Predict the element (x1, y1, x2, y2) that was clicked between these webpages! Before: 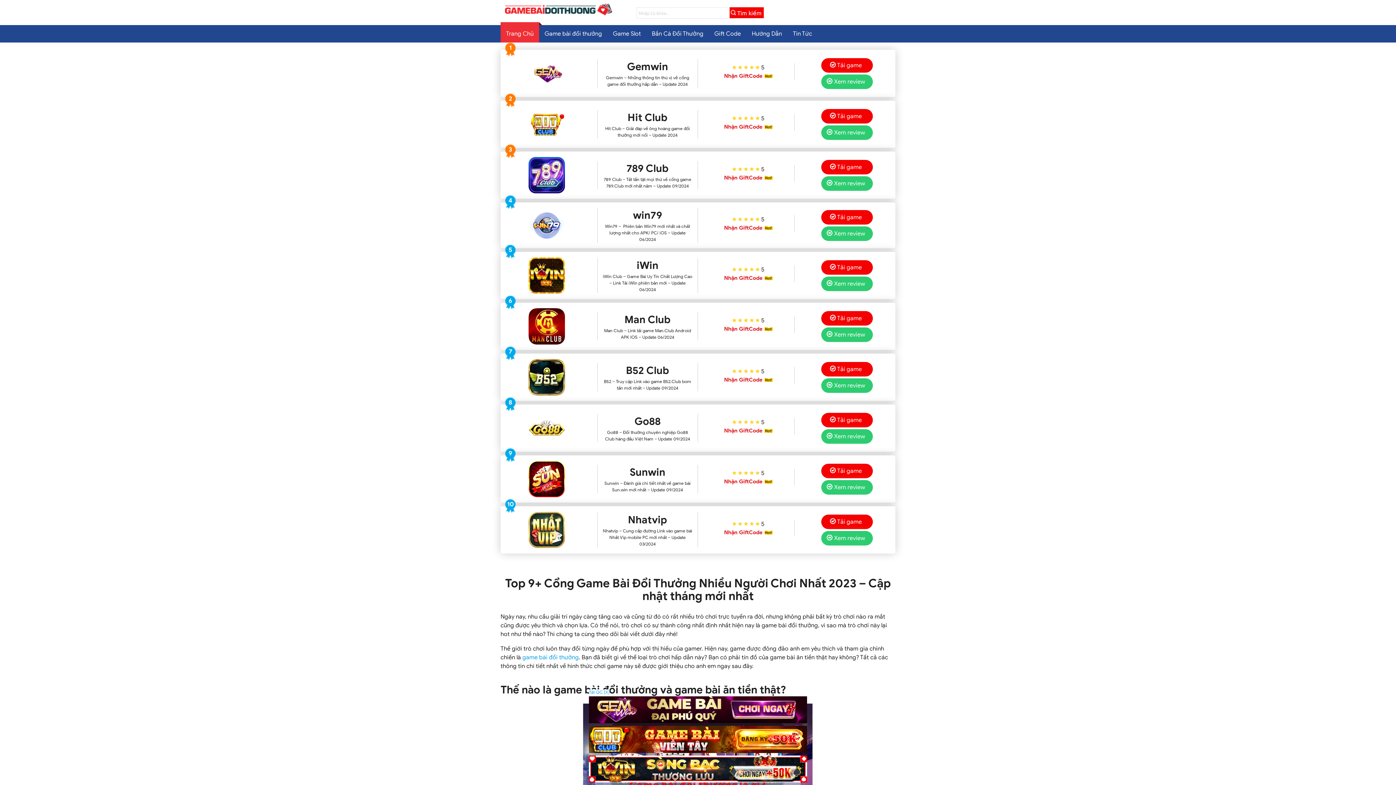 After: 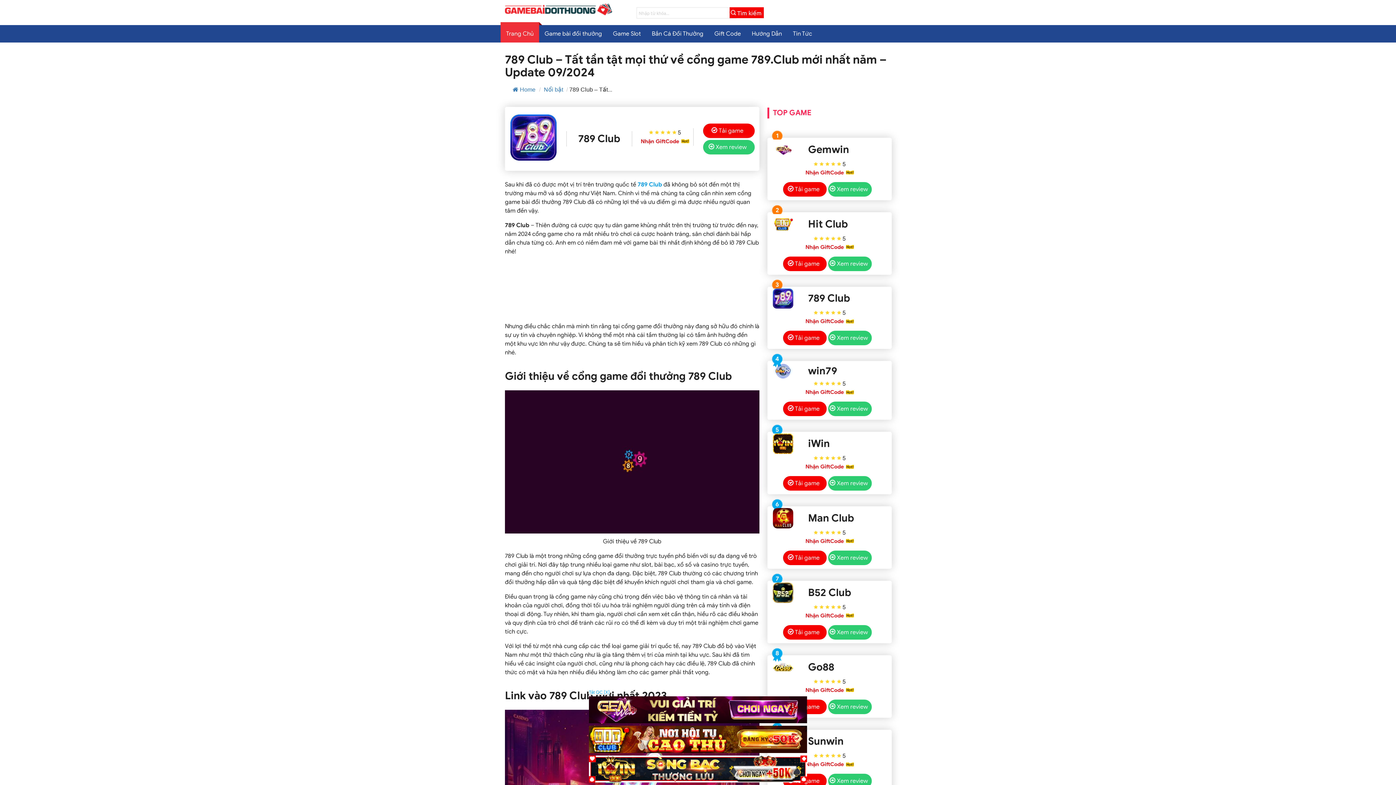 Action: label: Xem review bbox: (821, 176, 873, 190)